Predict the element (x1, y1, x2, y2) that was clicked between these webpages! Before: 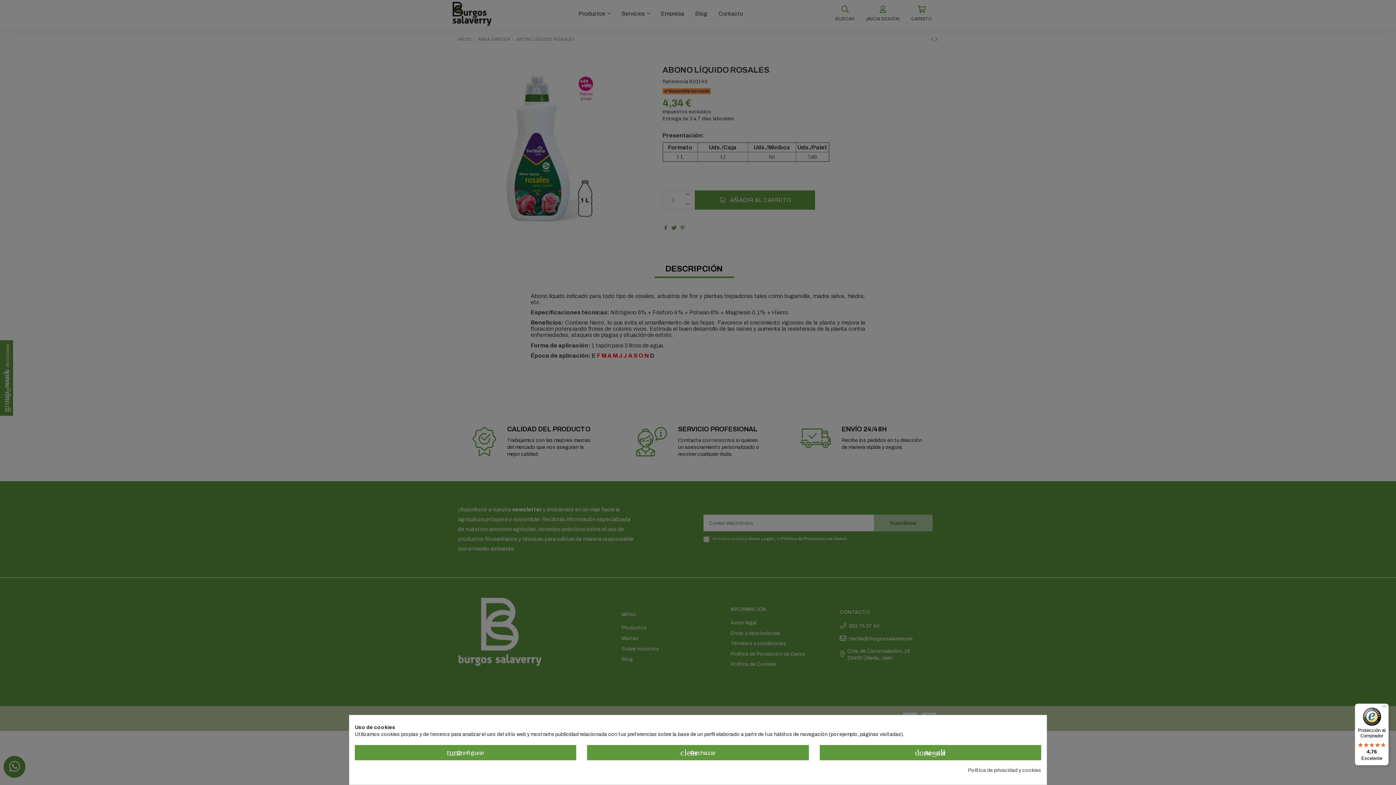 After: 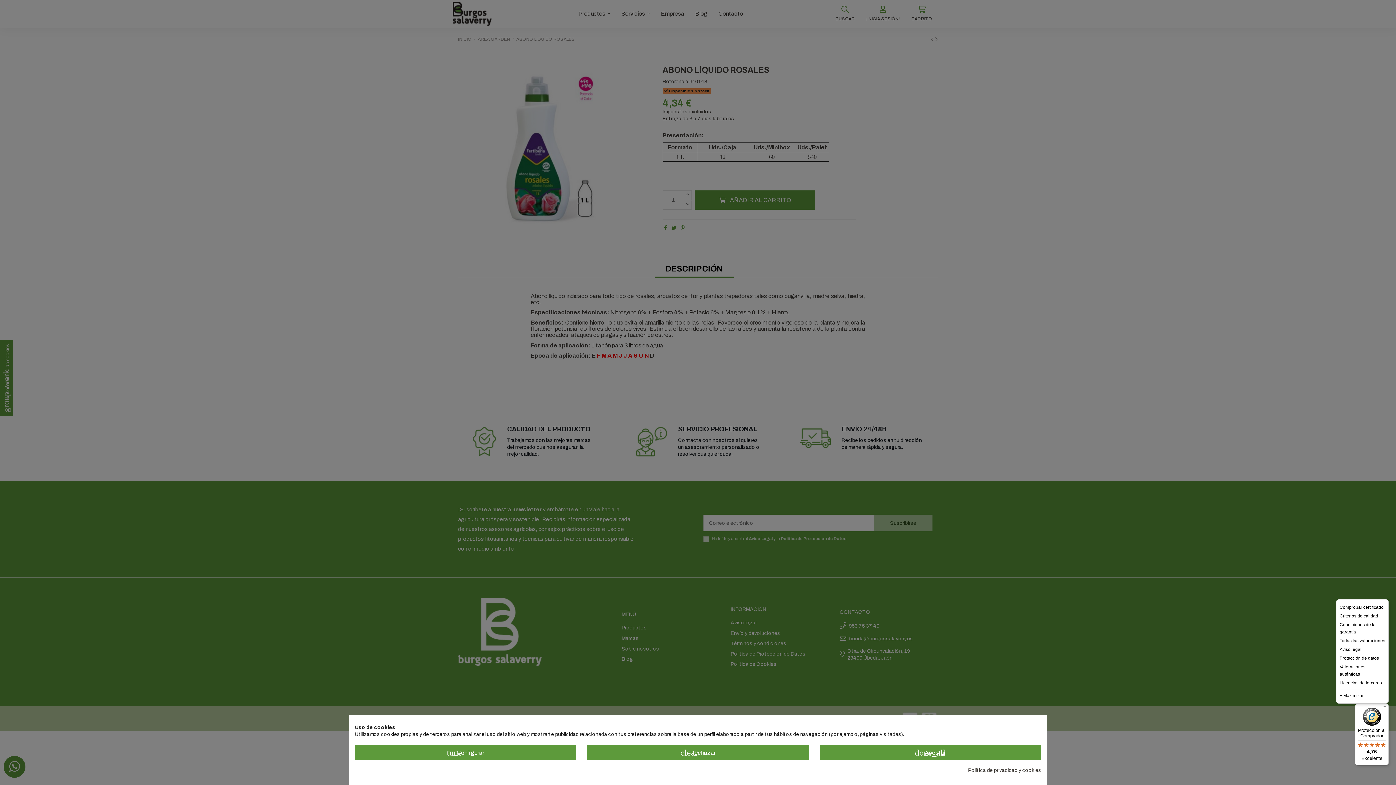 Action: label: Menú bbox: (1380, 704, 1389, 712)